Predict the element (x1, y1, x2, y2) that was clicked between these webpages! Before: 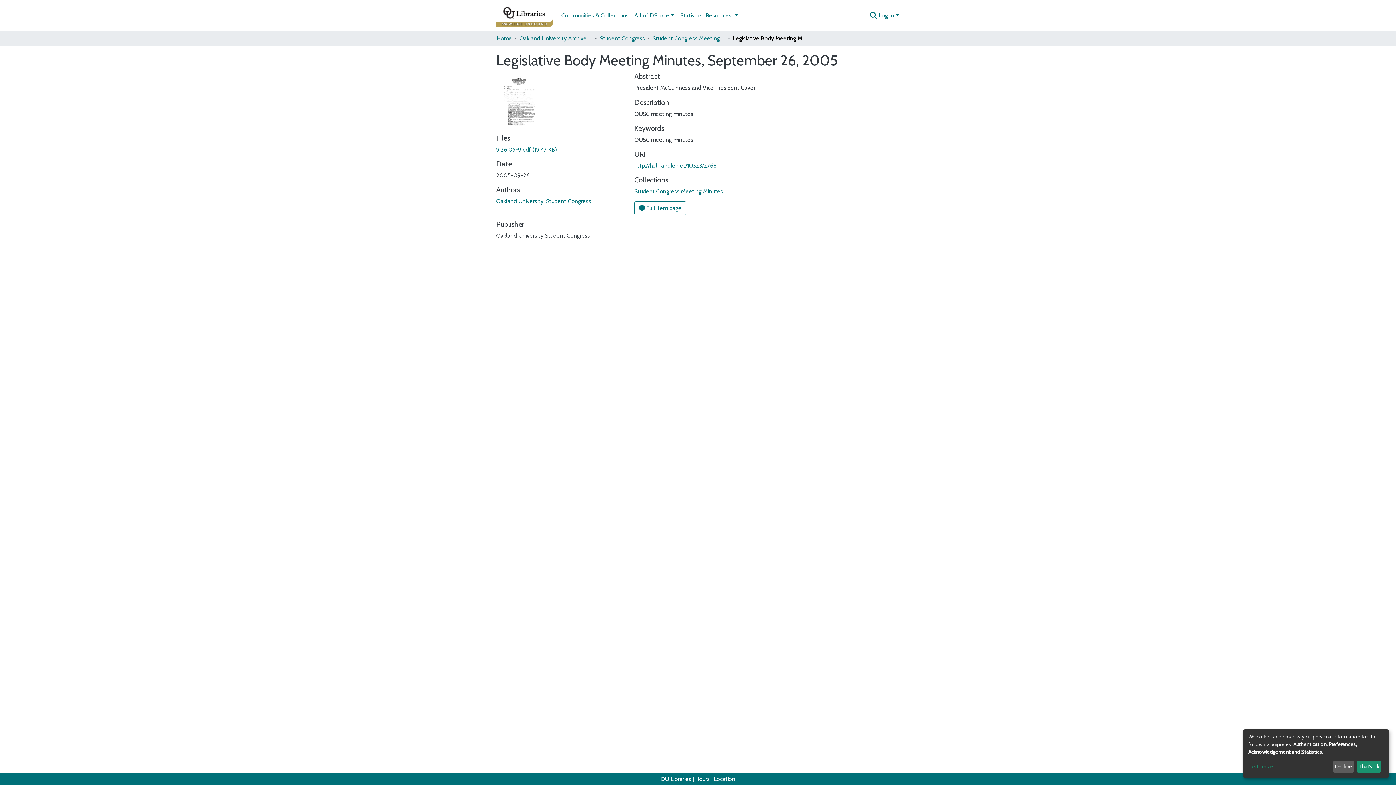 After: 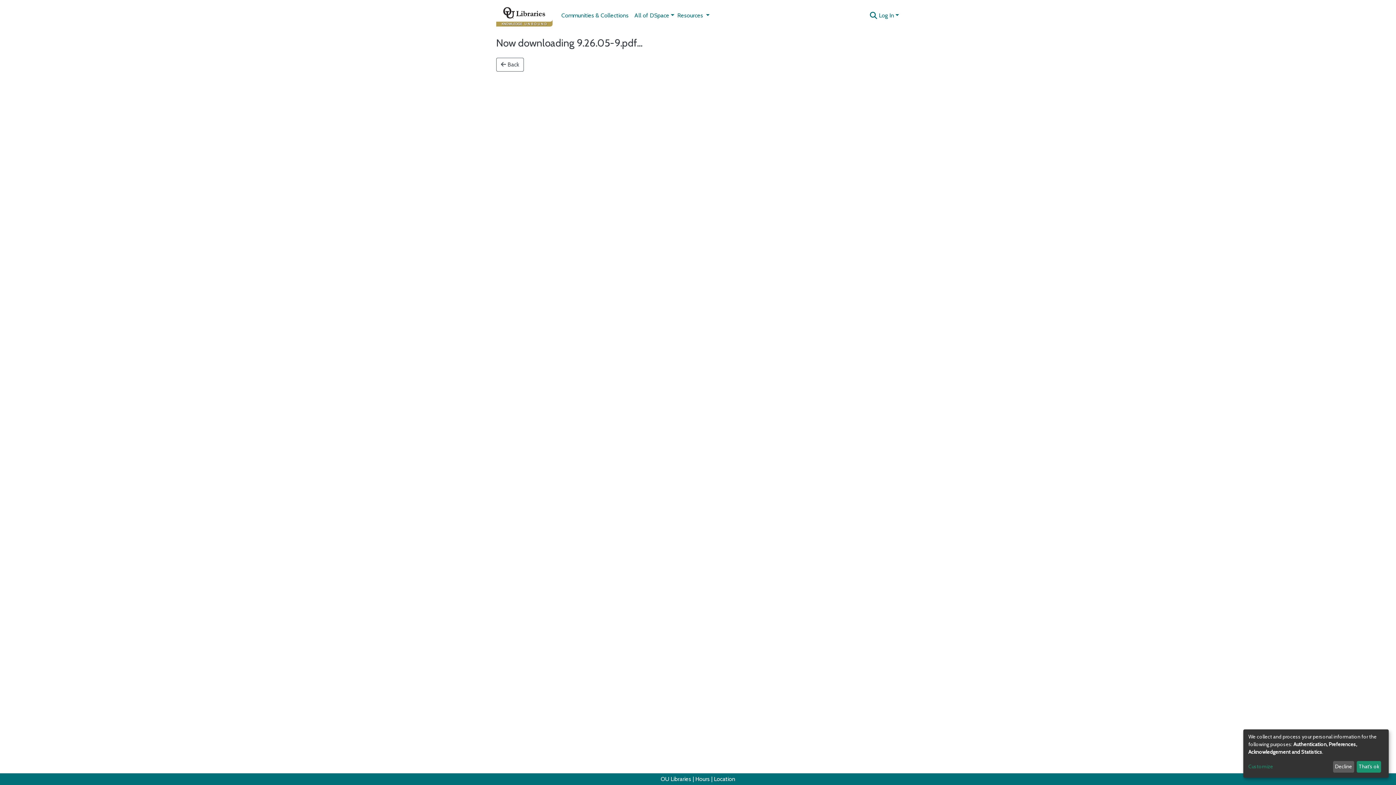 Action: bbox: (496, 151, 557, 158) label: 9.26.05-9.pdf (19.47 KB)